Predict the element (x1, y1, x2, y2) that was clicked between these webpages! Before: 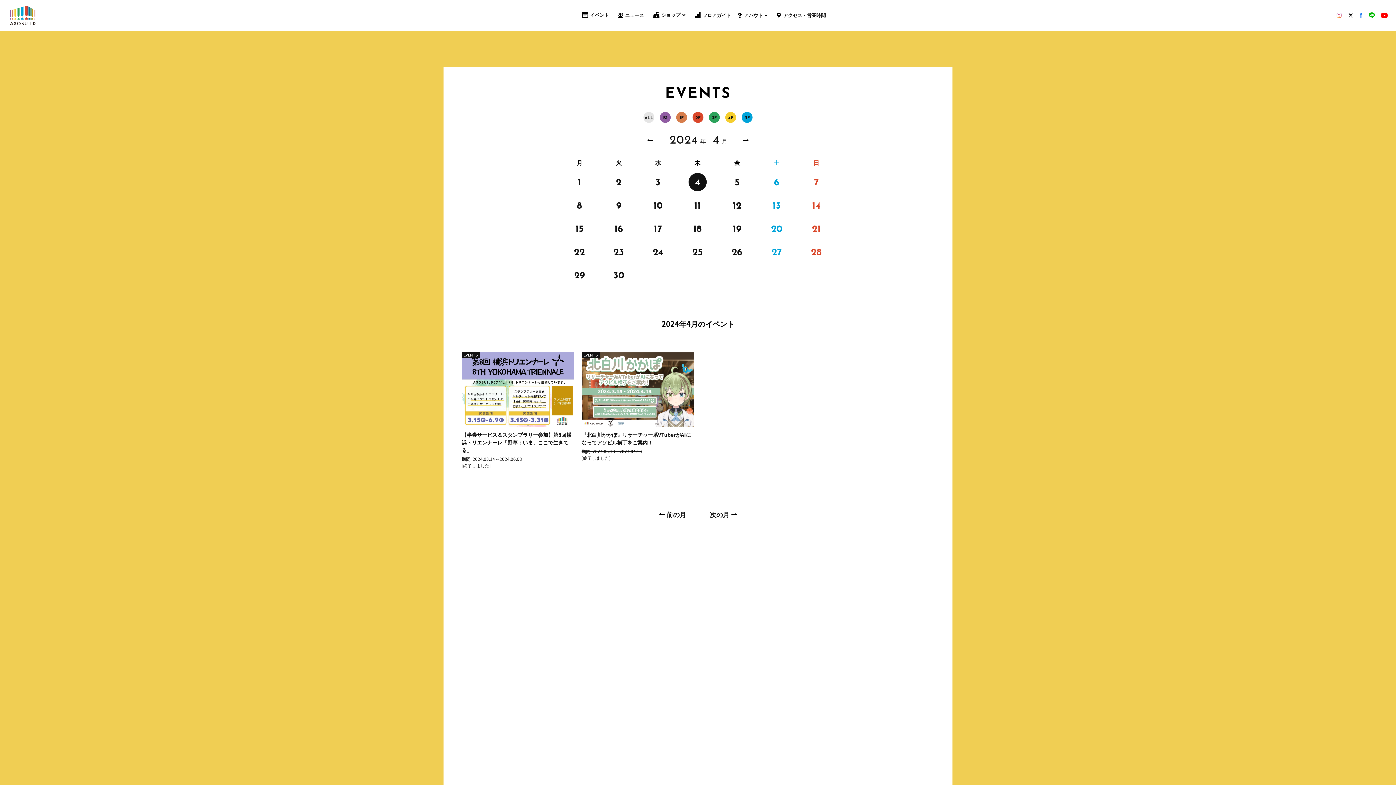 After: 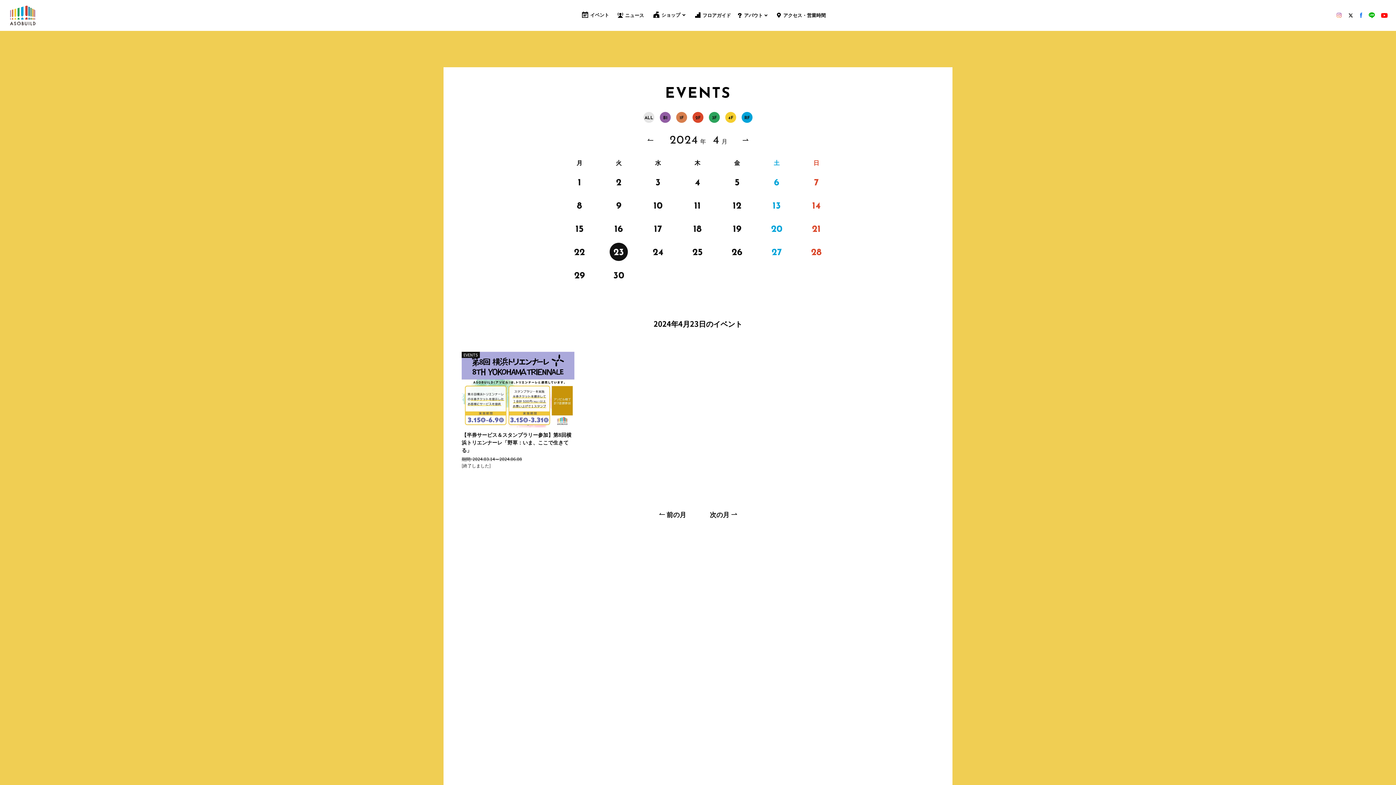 Action: label: 23 bbox: (609, 242, 628, 261)